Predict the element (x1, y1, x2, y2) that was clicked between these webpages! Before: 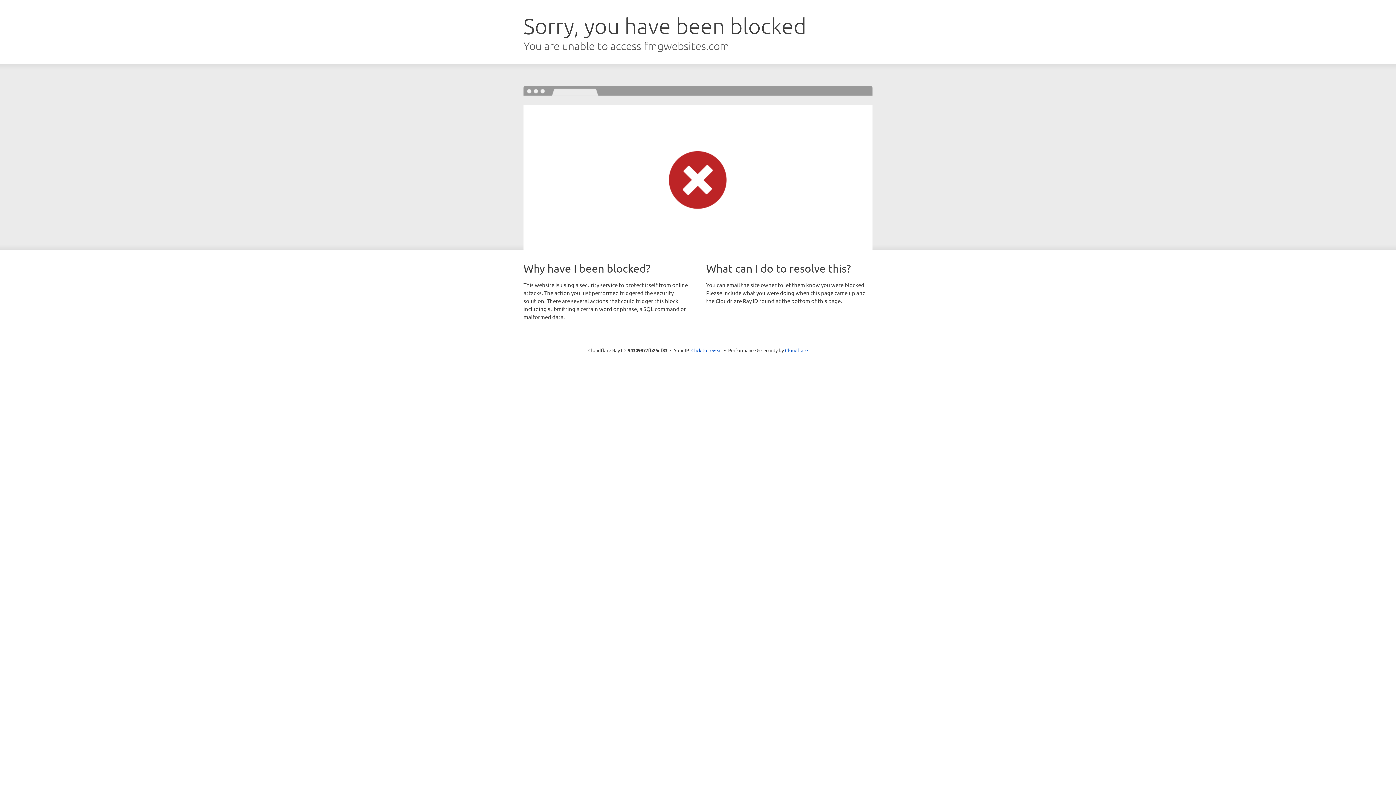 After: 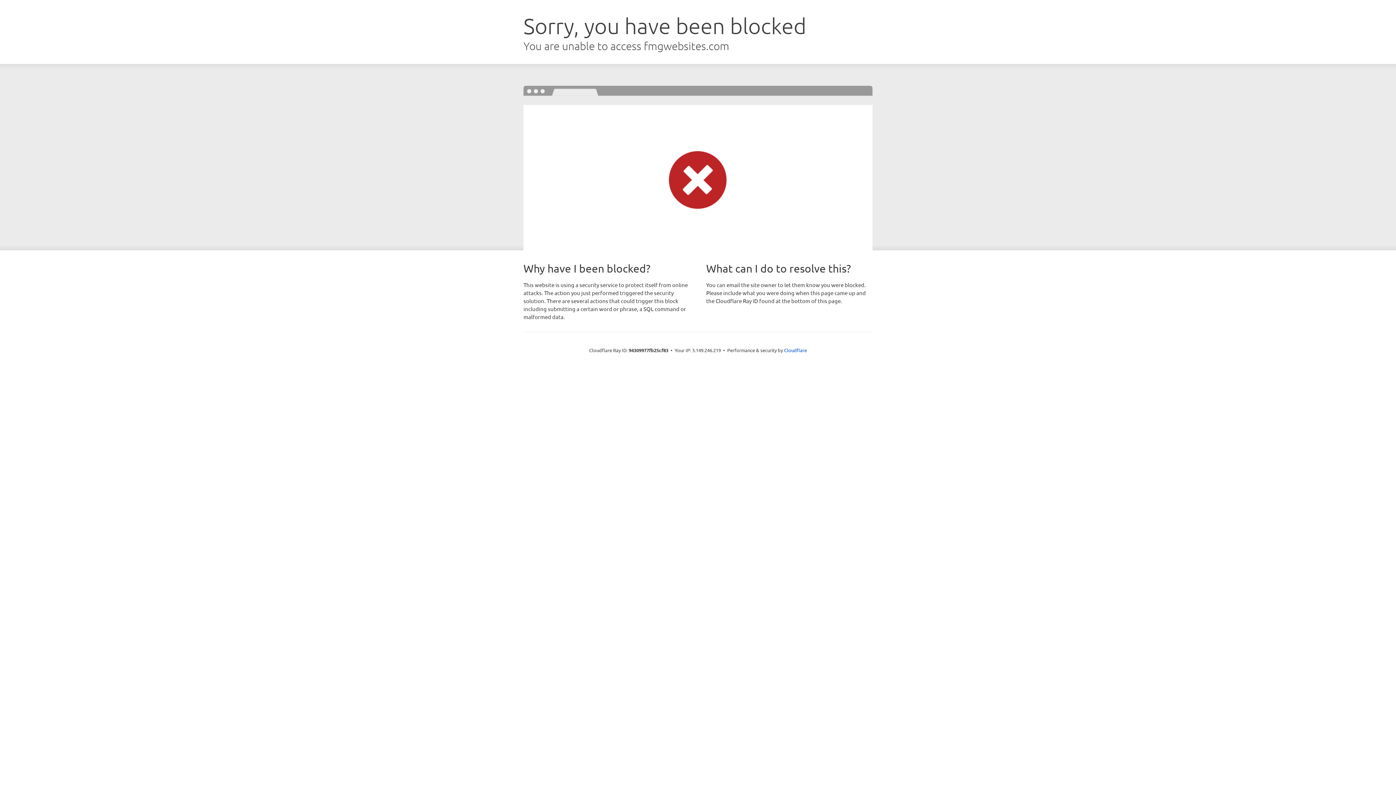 Action: label: Click to reveal bbox: (691, 346, 722, 353)